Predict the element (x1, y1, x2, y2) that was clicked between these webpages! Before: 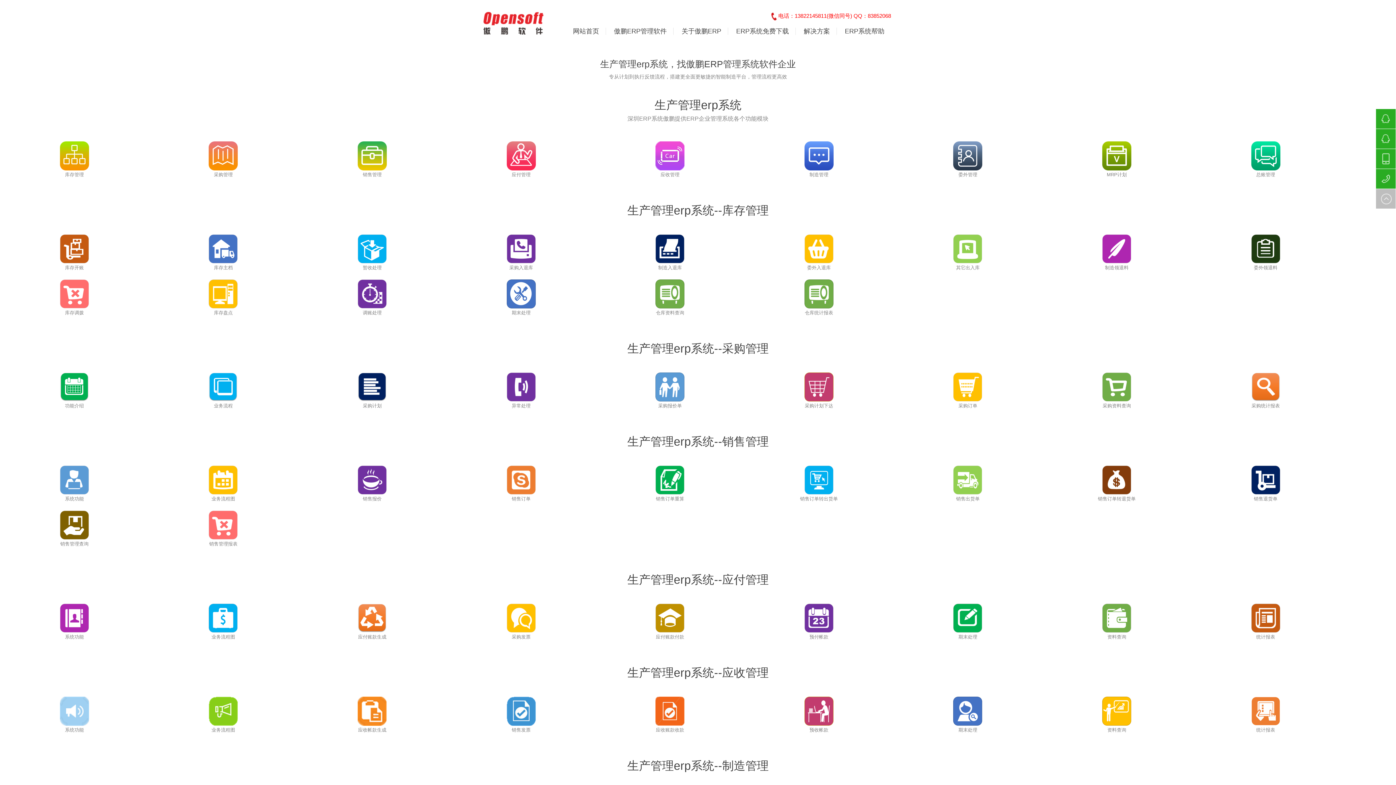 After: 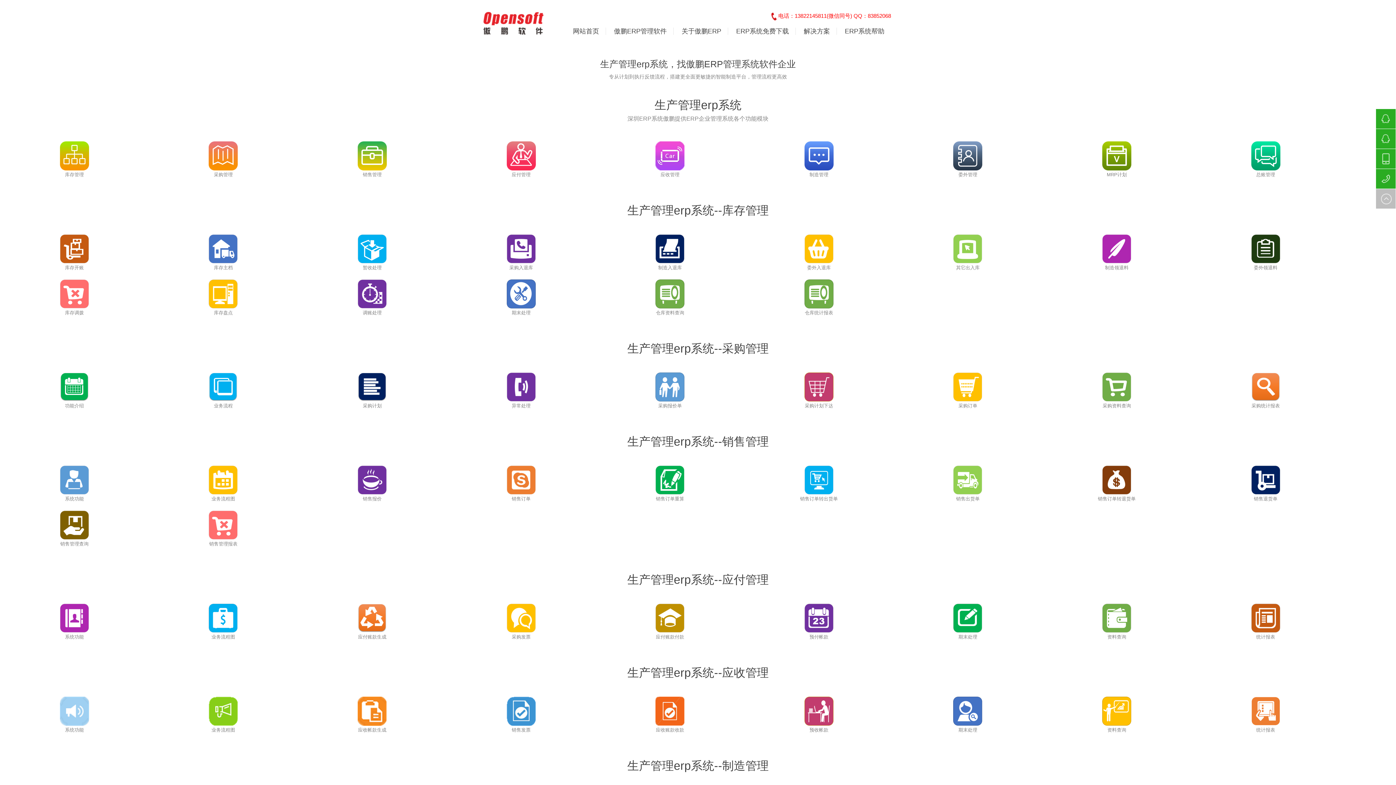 Action: bbox: (655, 394, 684, 400)